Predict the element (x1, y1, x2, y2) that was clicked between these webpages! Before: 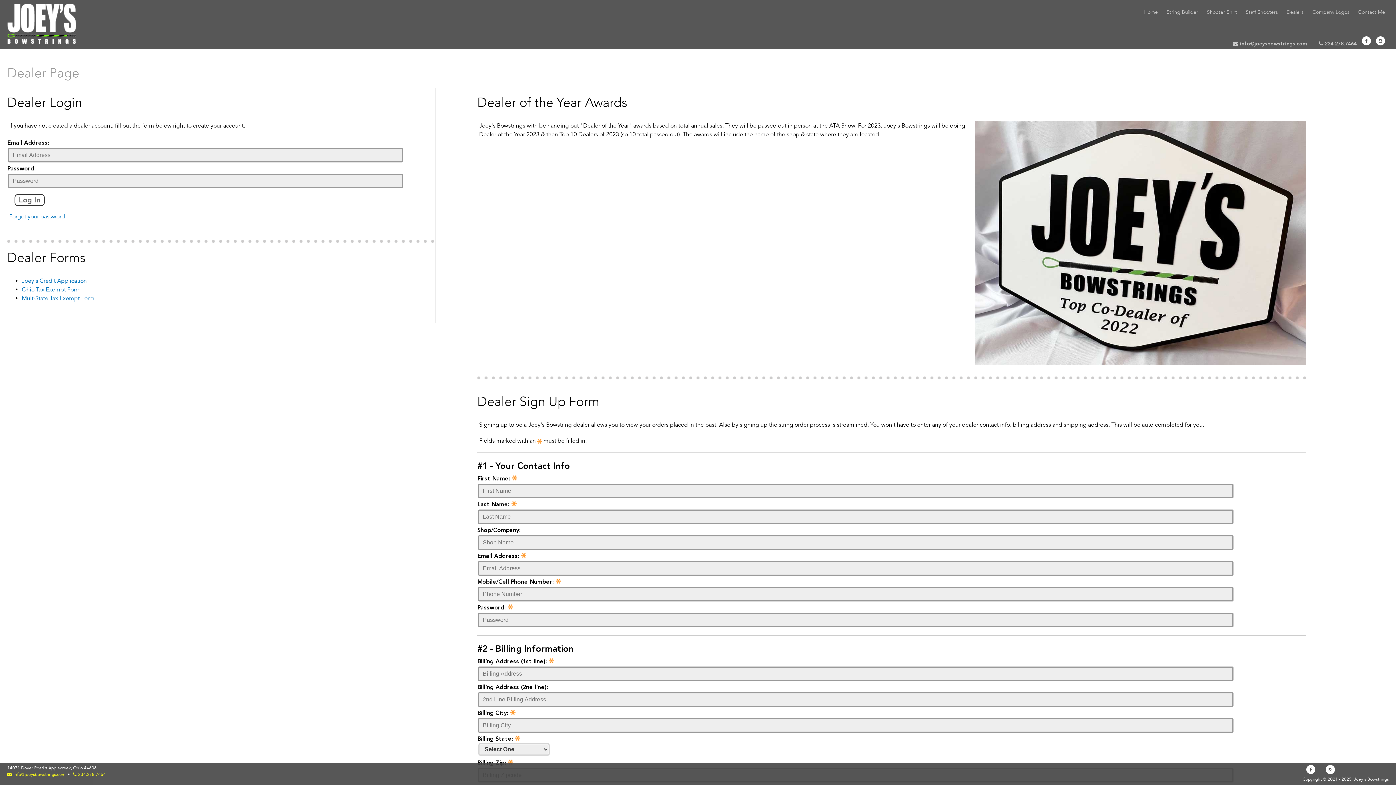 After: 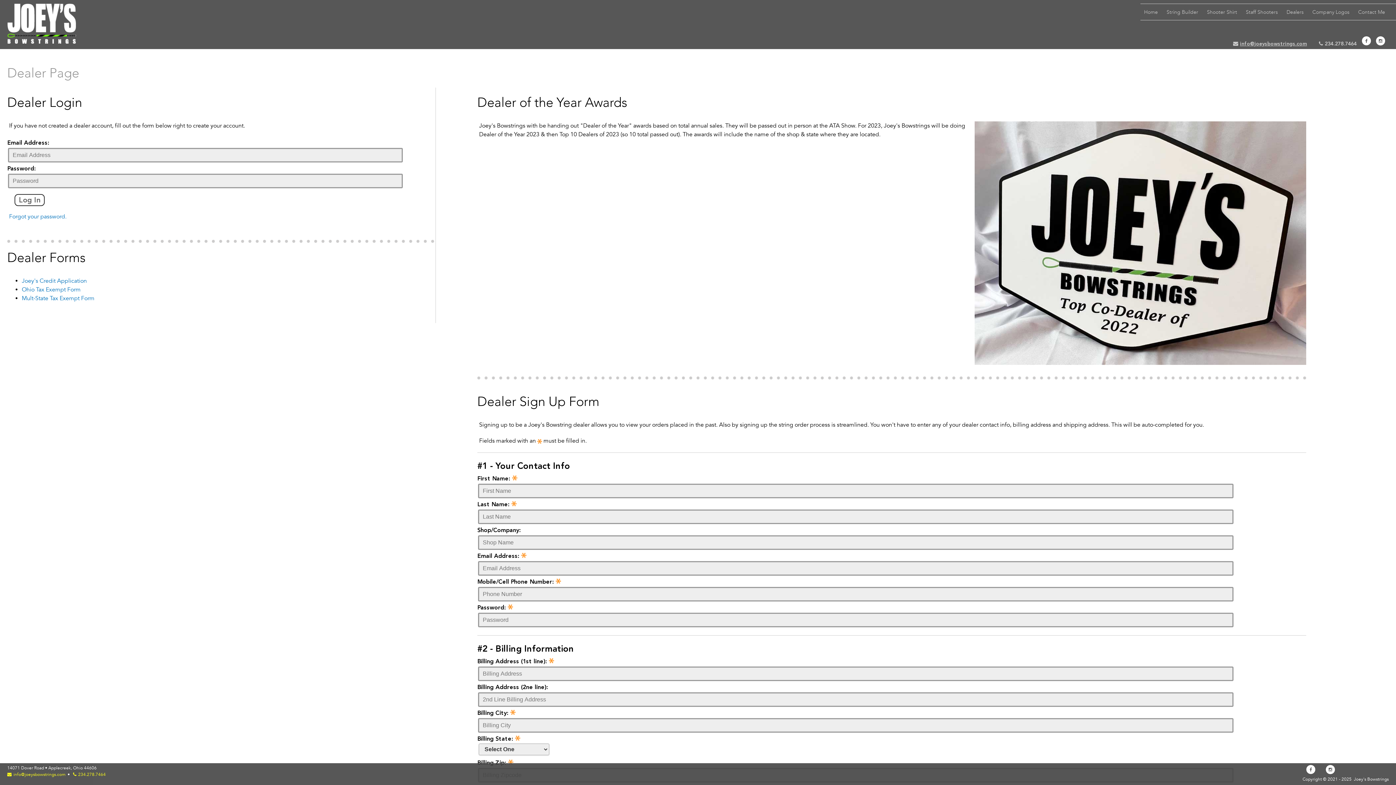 Action: bbox: (1227, 41, 1307, 46) label: info@joeysbowstrings.com